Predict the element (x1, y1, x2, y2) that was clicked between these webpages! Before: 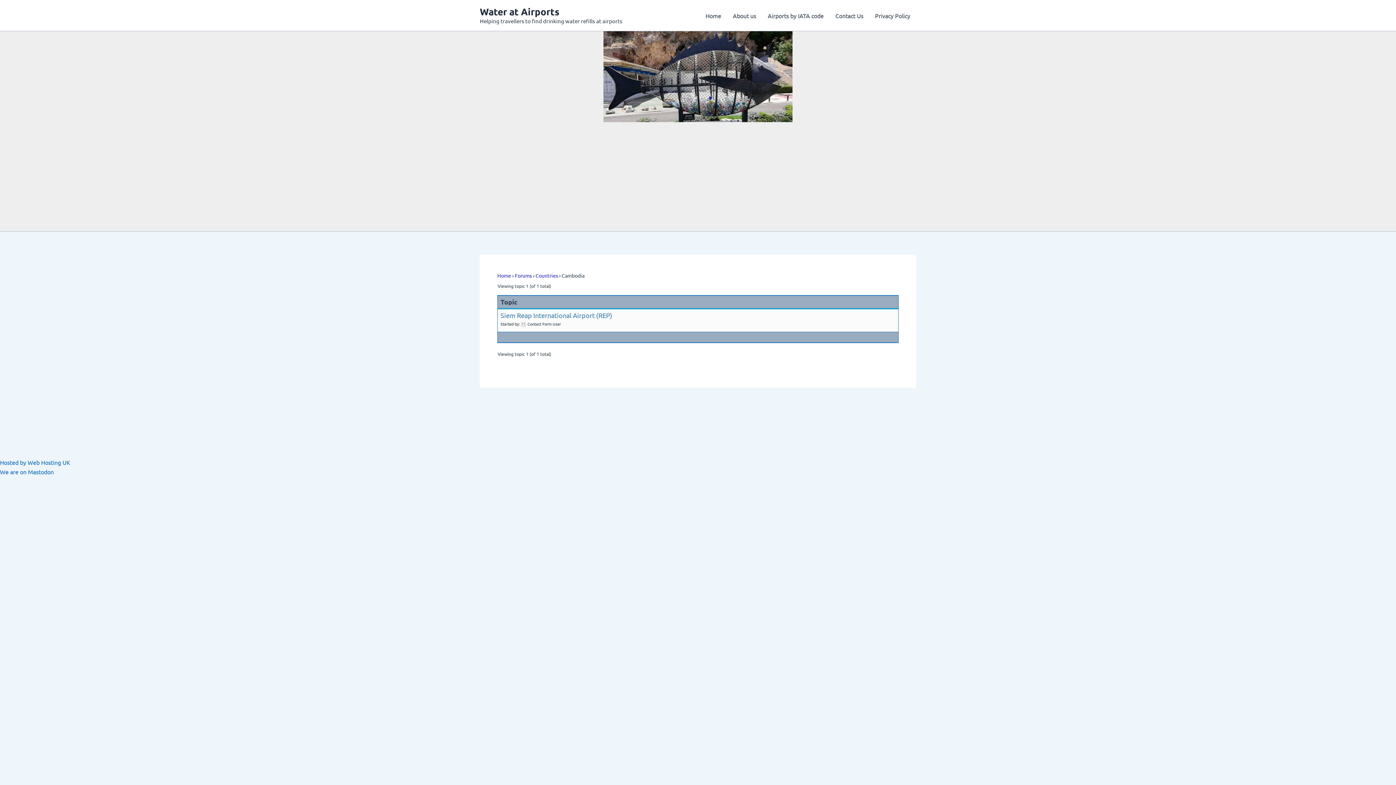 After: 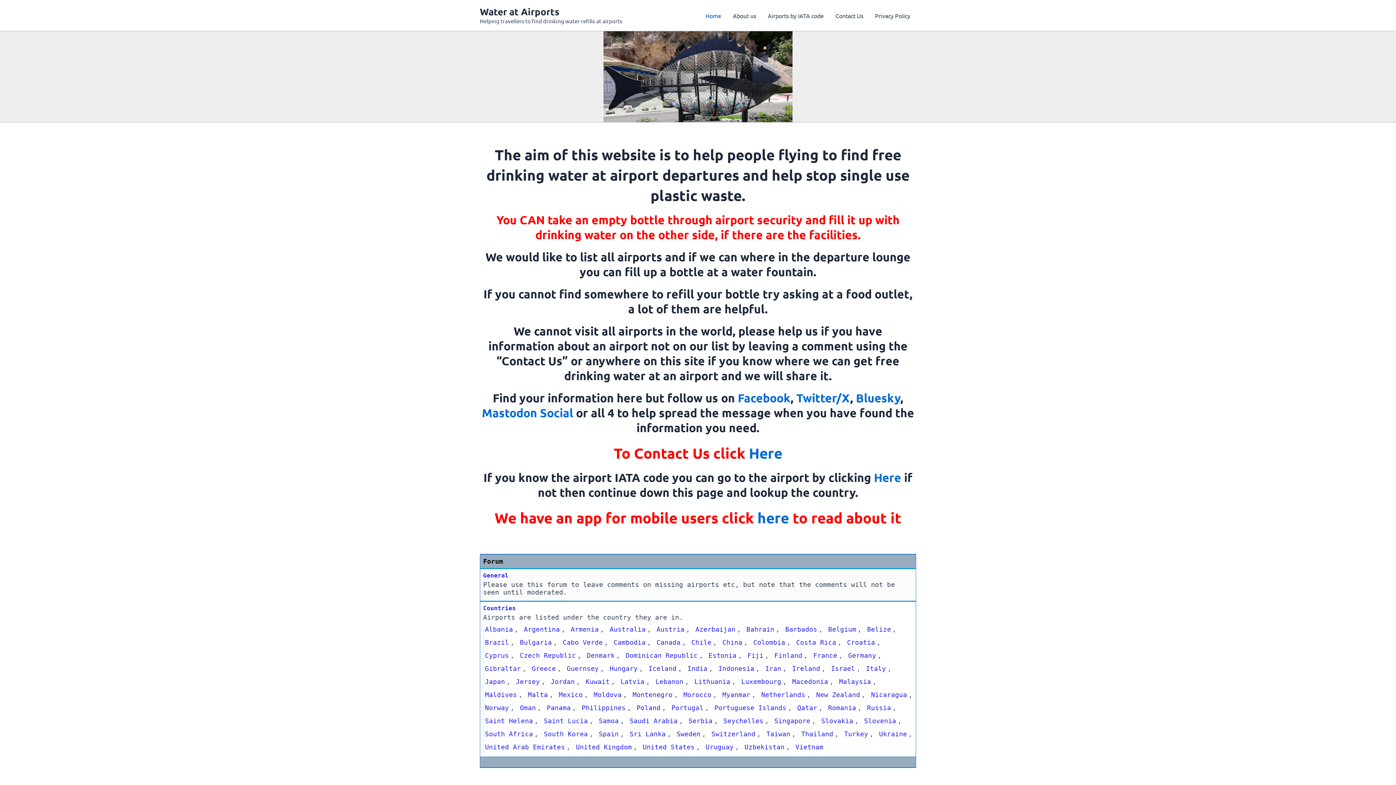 Action: label: Water at Airports bbox: (480, 5, 559, 17)